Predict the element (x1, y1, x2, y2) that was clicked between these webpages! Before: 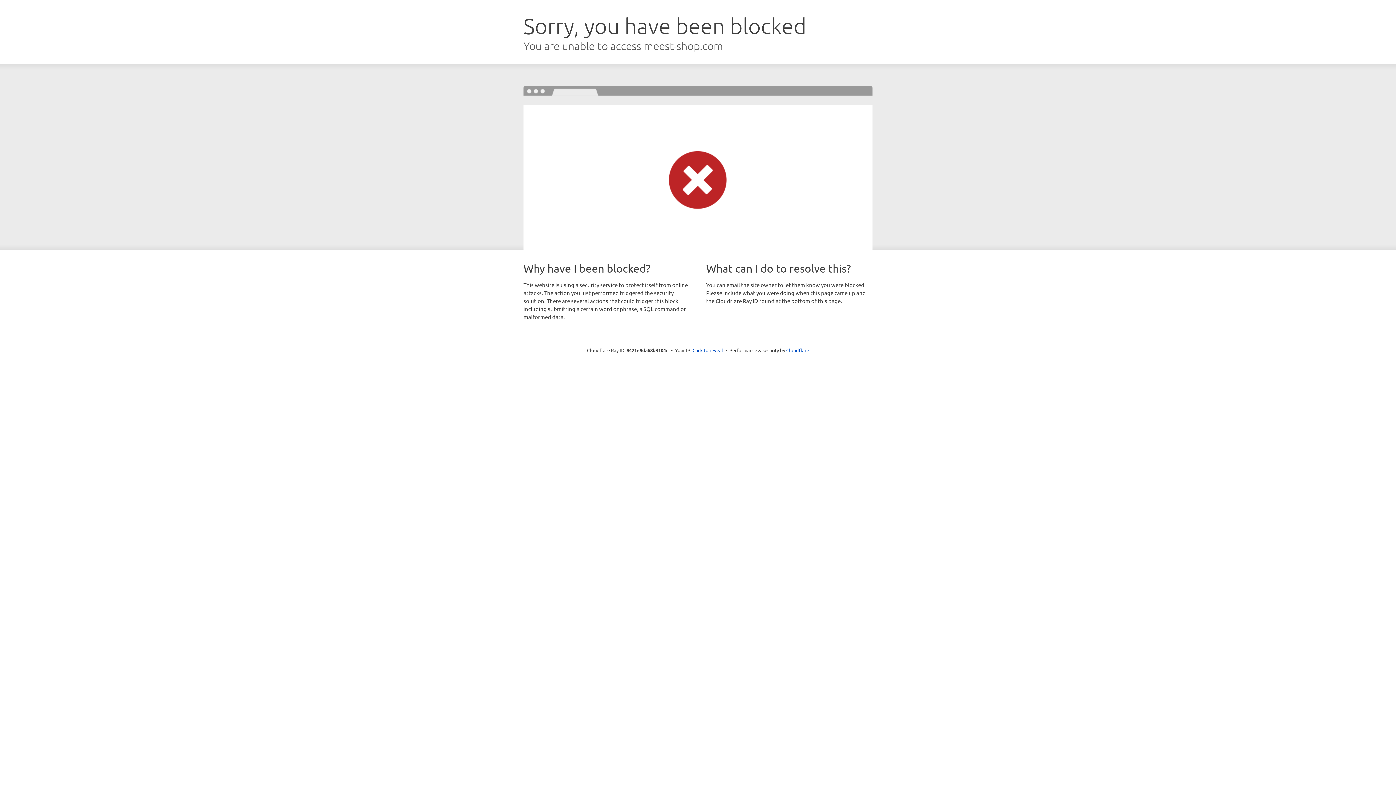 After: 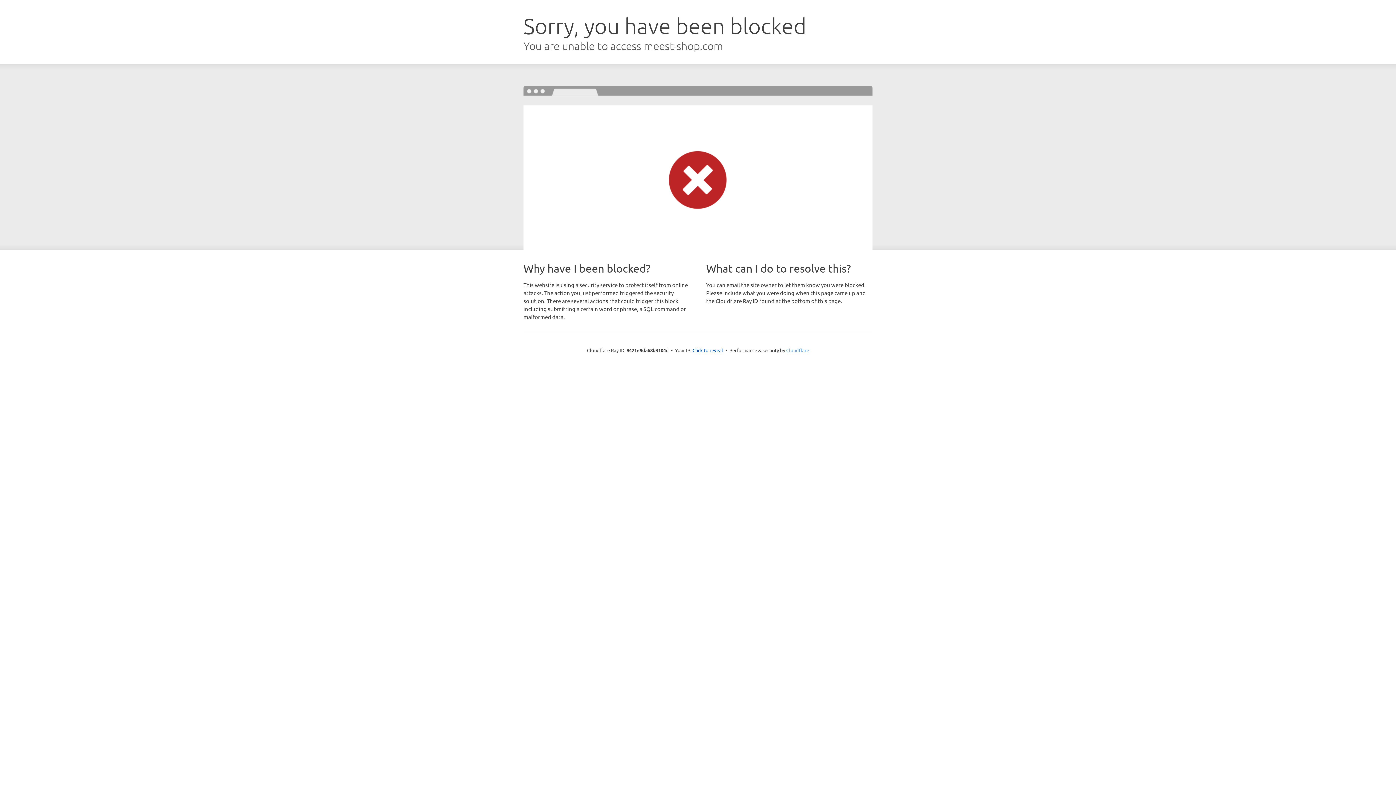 Action: bbox: (786, 347, 809, 353) label: Cloudflare